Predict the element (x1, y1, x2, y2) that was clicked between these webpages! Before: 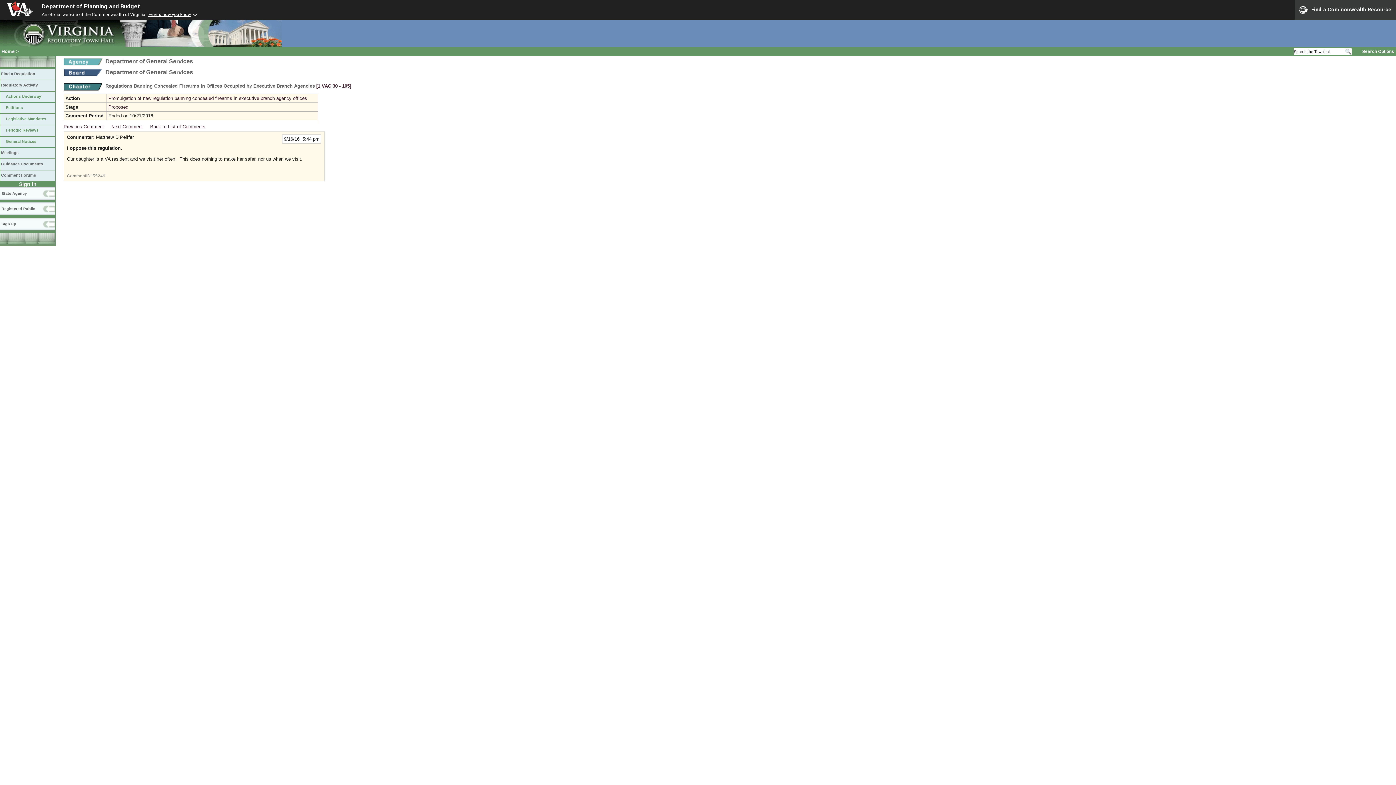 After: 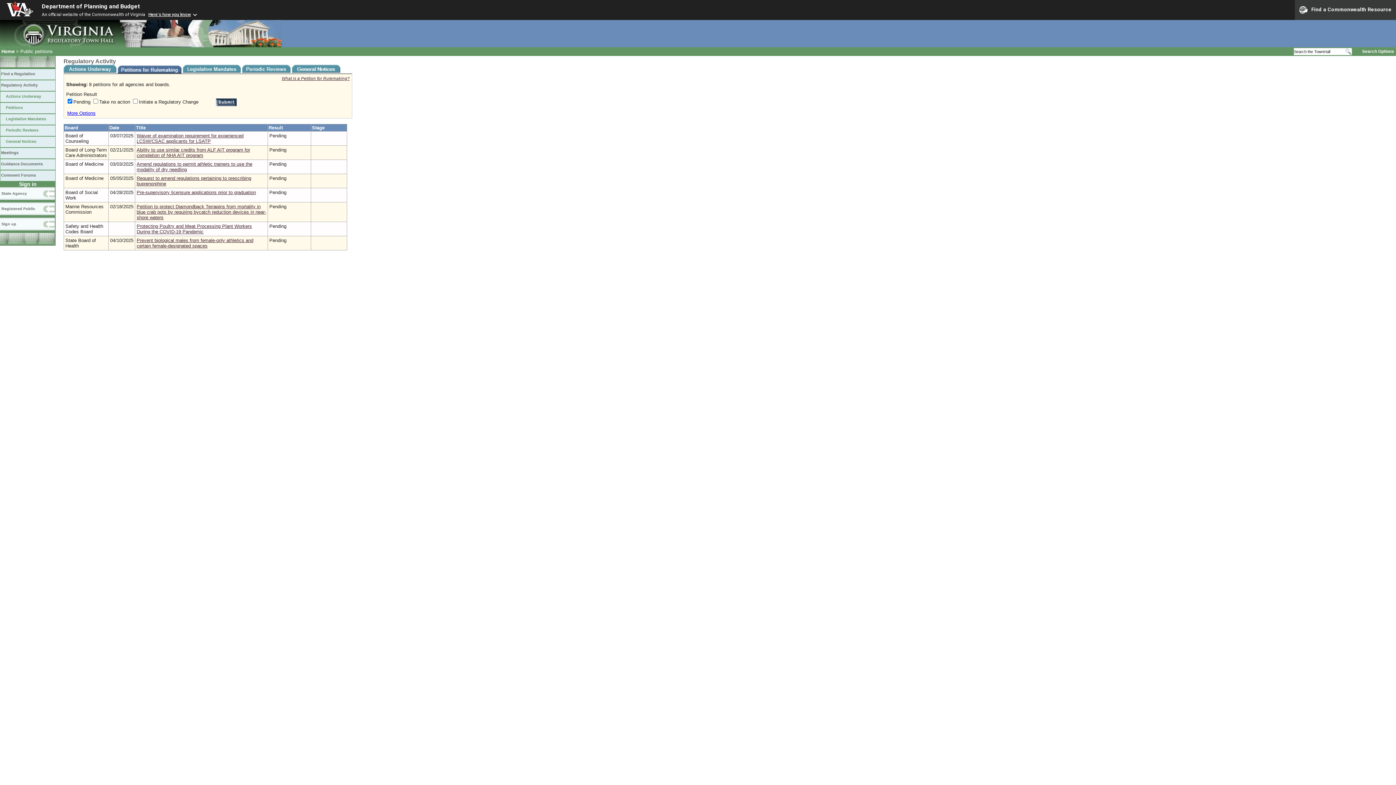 Action: bbox: (0, 102, 55, 113) label: Petitions